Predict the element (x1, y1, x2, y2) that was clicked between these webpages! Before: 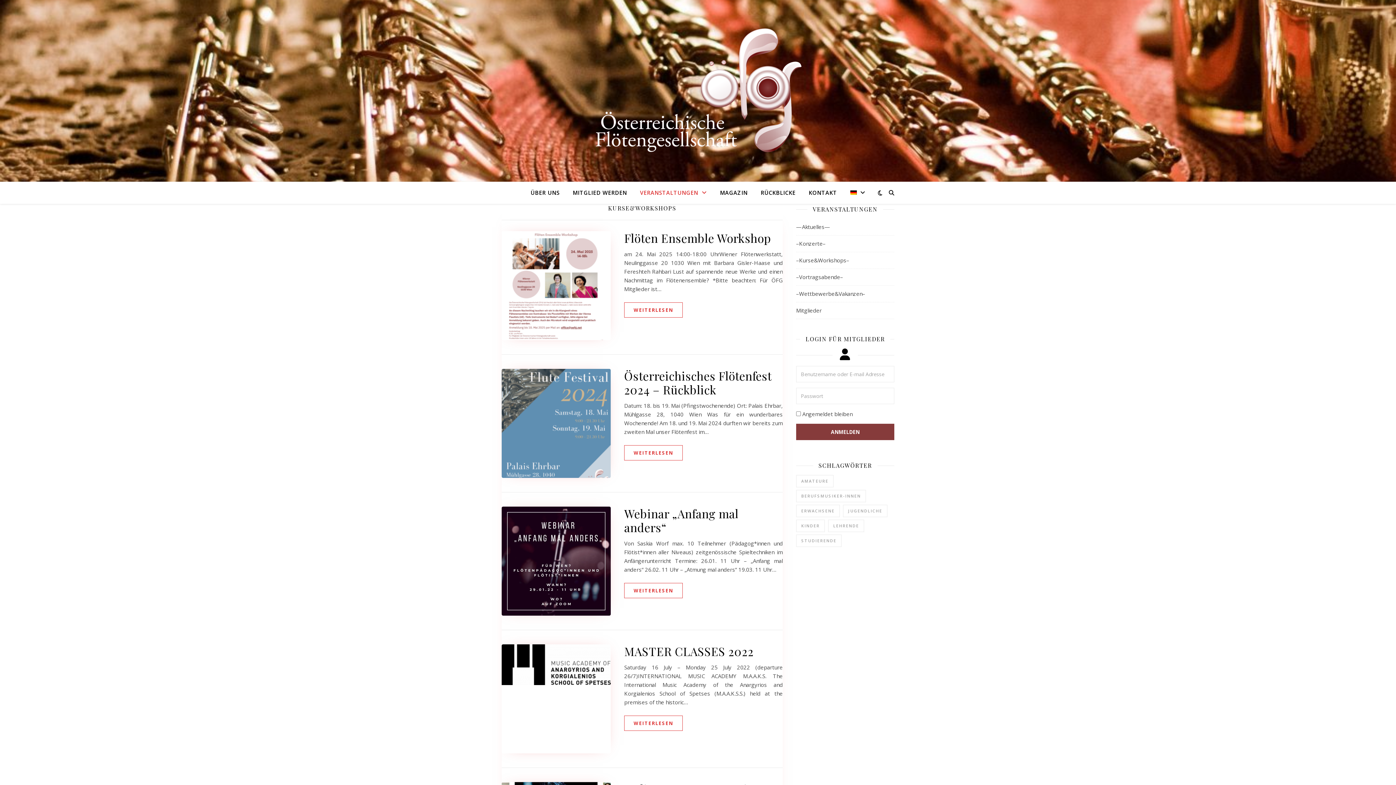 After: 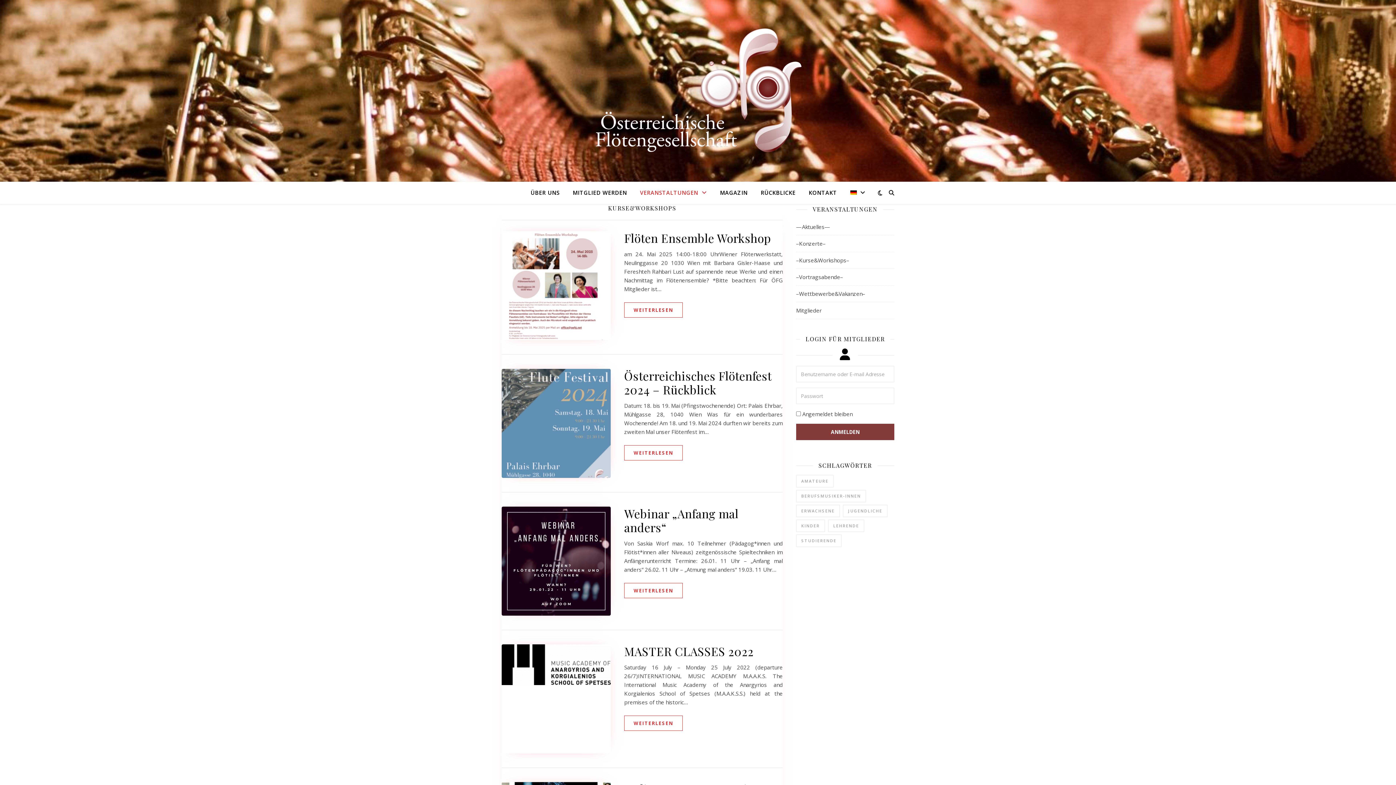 Action: bbox: (796, 252, 894, 269) label: –Kurse&Workshops–